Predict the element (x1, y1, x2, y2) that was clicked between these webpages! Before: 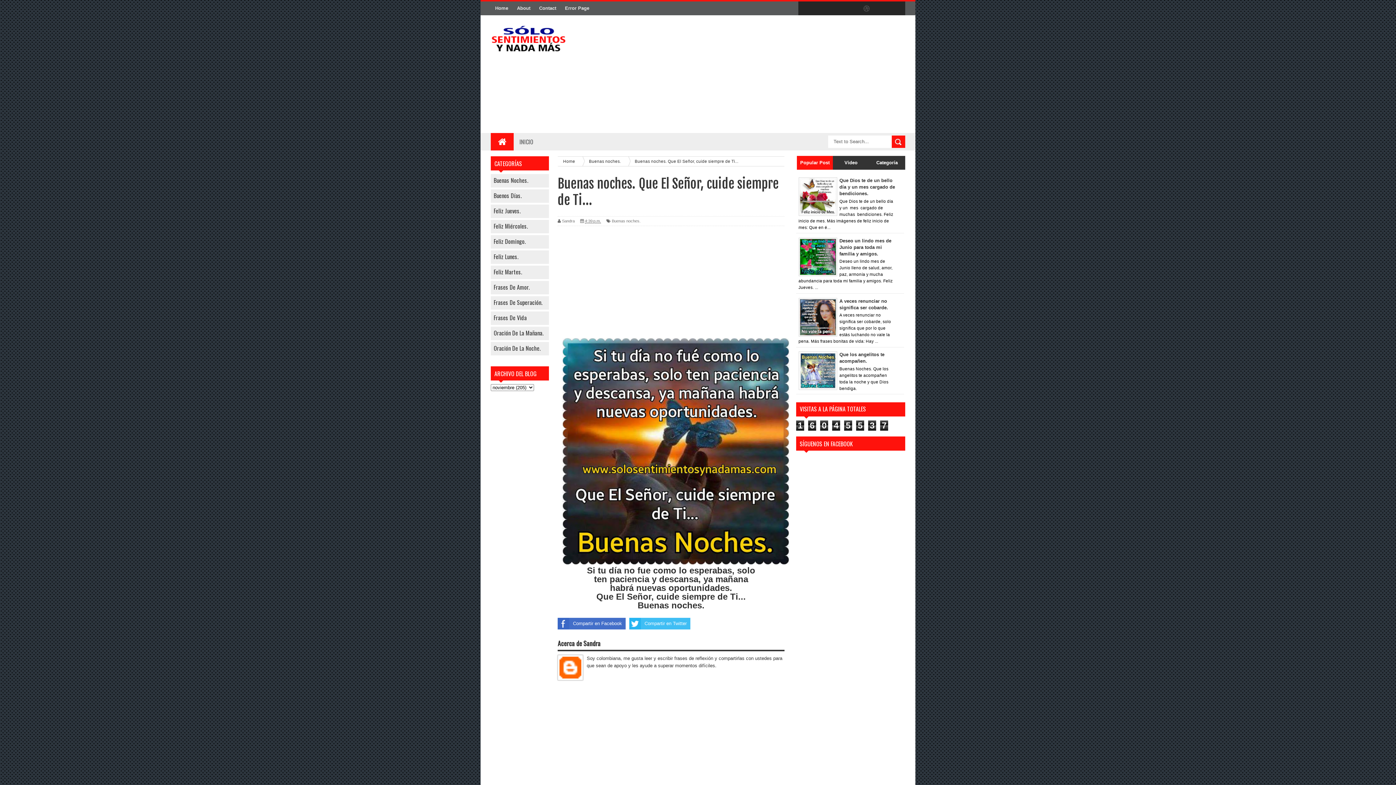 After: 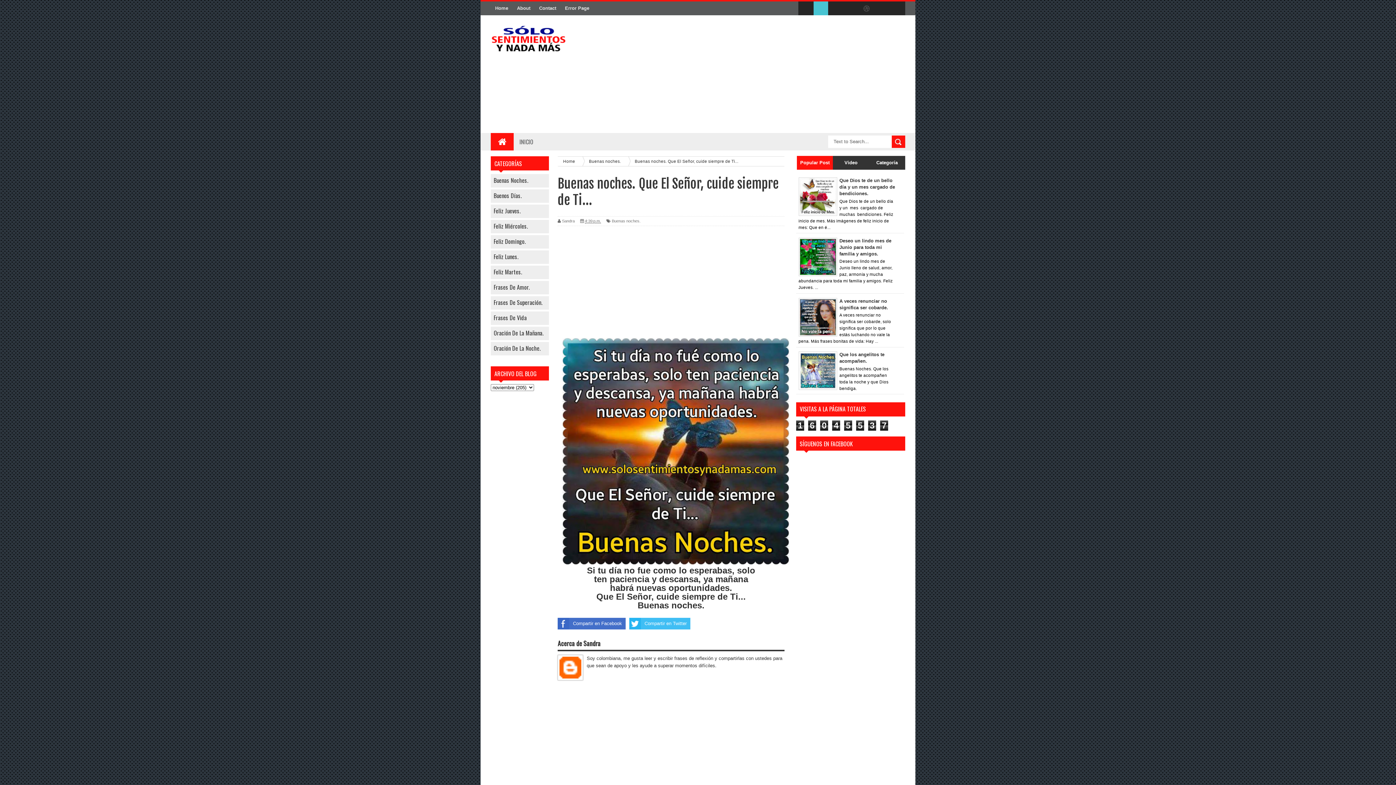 Action: bbox: (813, 1, 828, 16)